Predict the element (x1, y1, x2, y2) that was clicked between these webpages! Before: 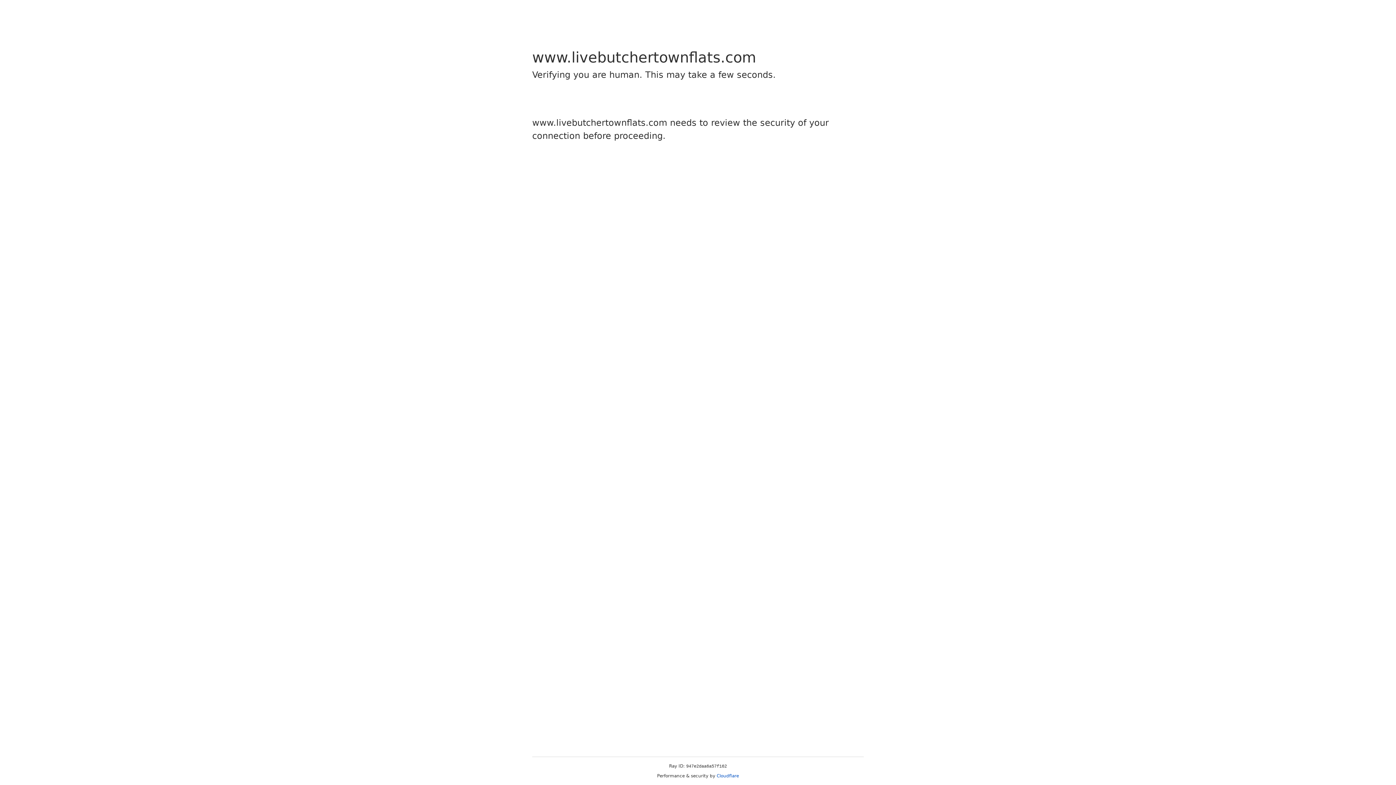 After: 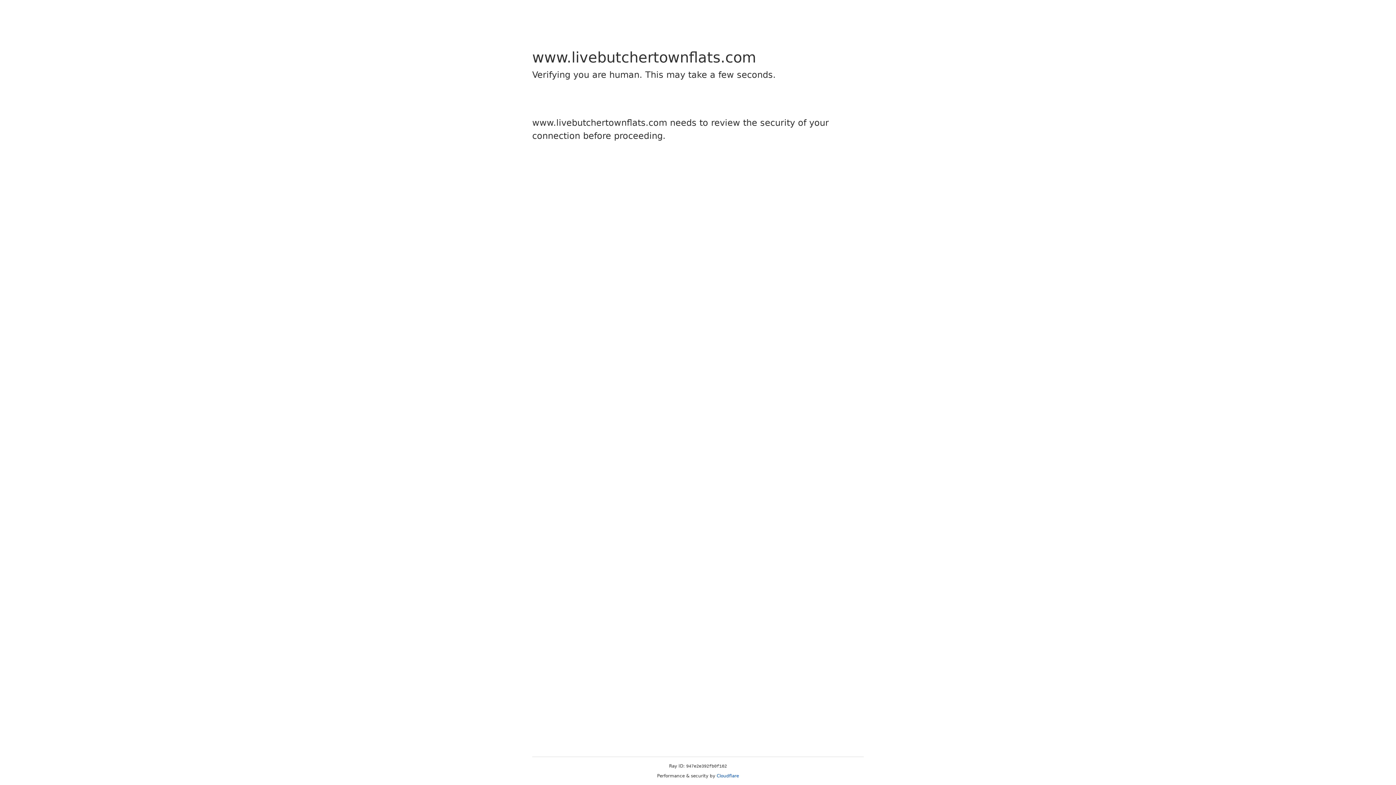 Action: bbox: (716, 773, 739, 778) label: Cloudflare